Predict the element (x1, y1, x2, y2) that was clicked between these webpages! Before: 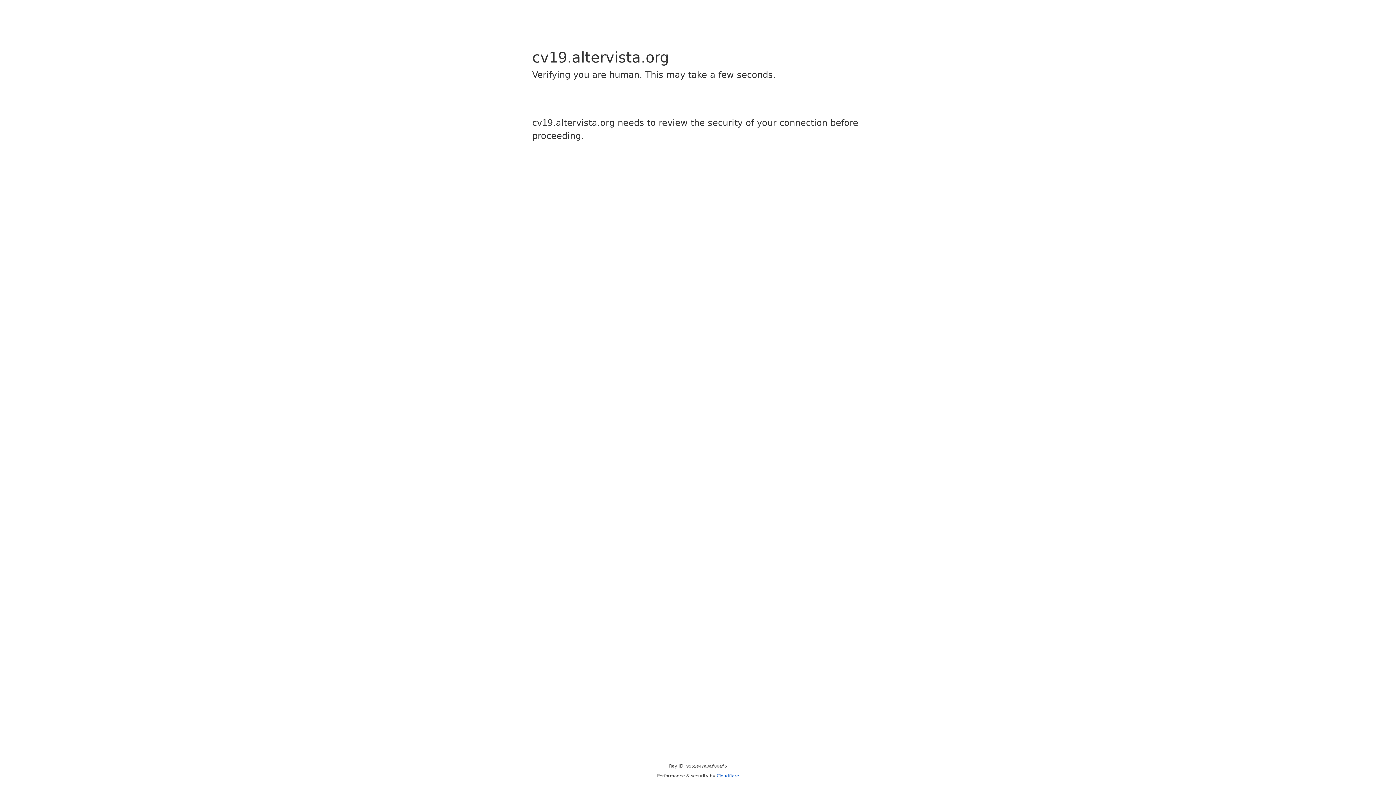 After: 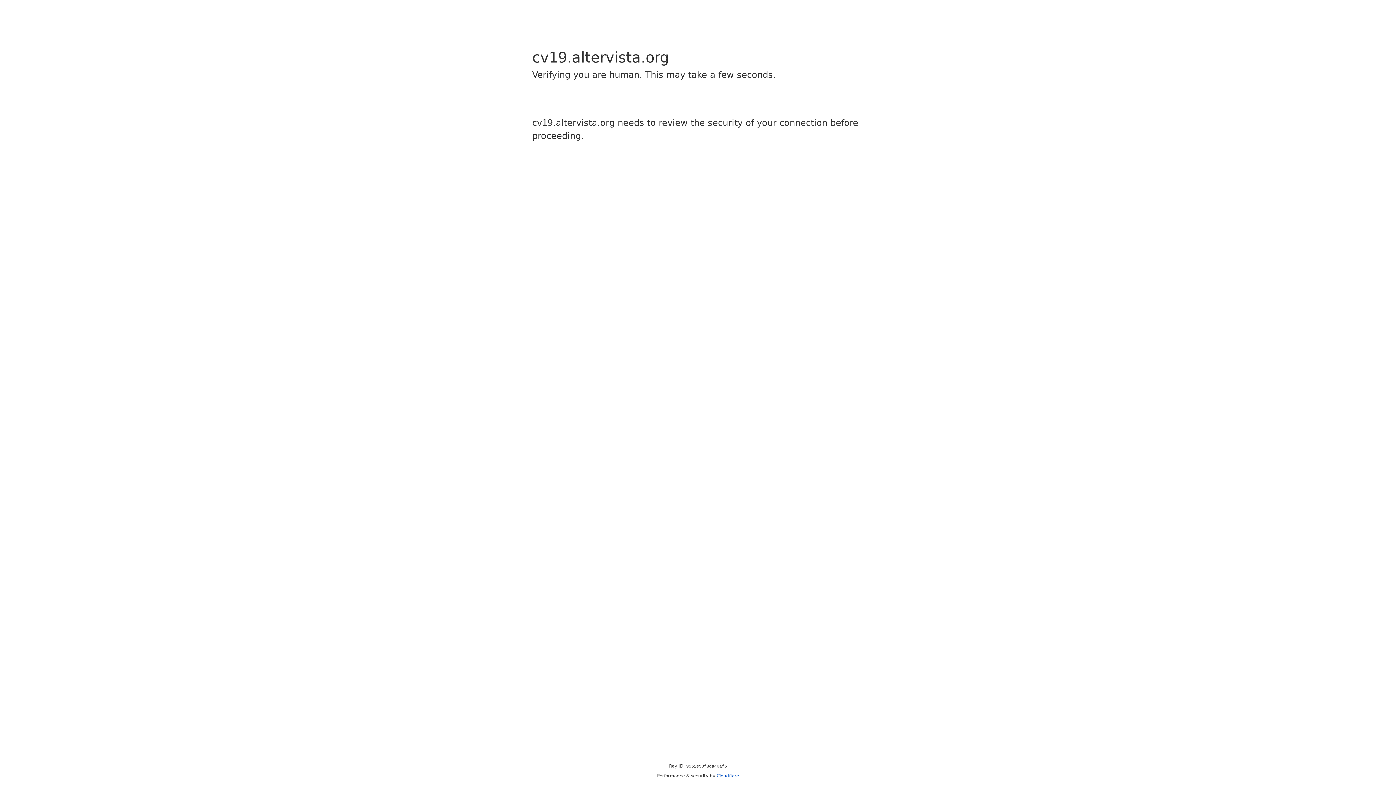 Action: label: Cloudflare bbox: (716, 773, 739, 778)